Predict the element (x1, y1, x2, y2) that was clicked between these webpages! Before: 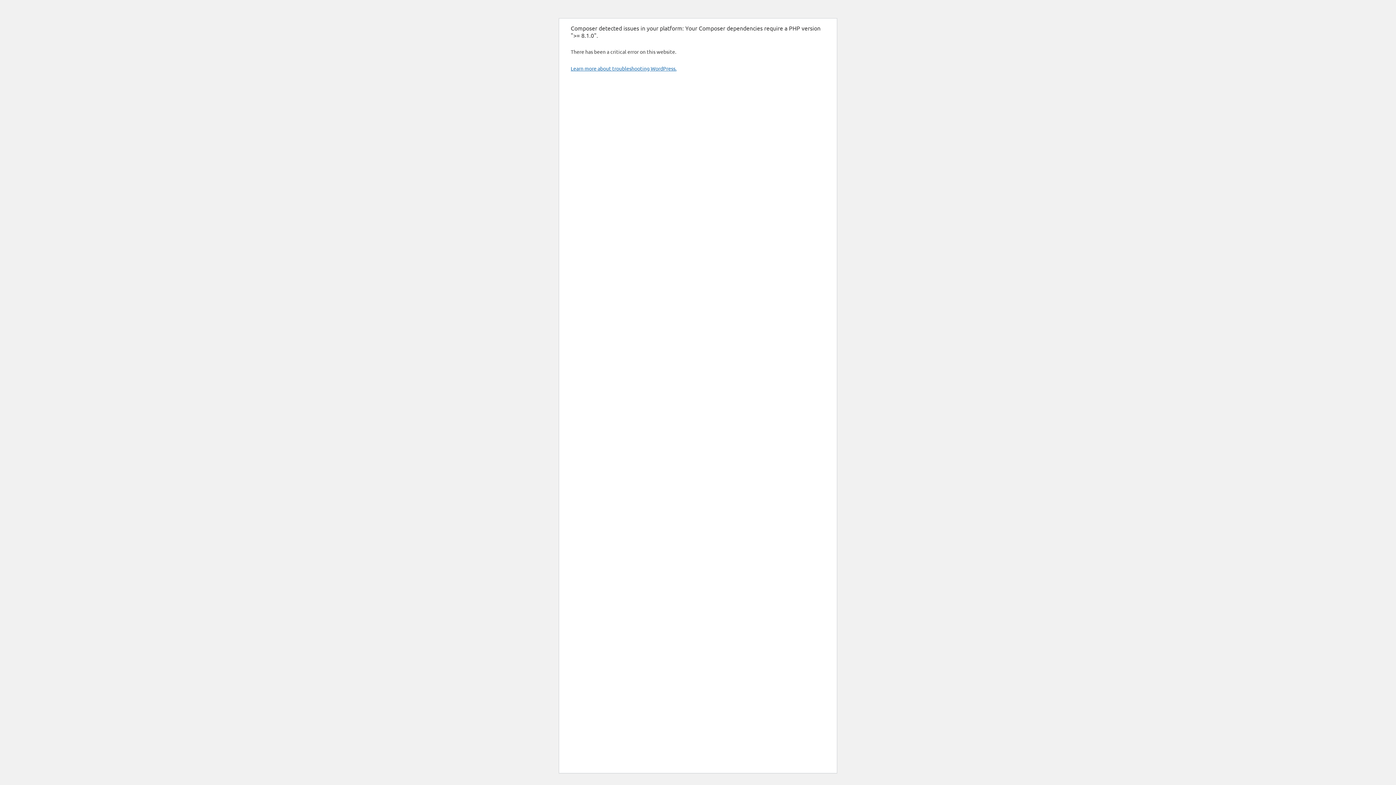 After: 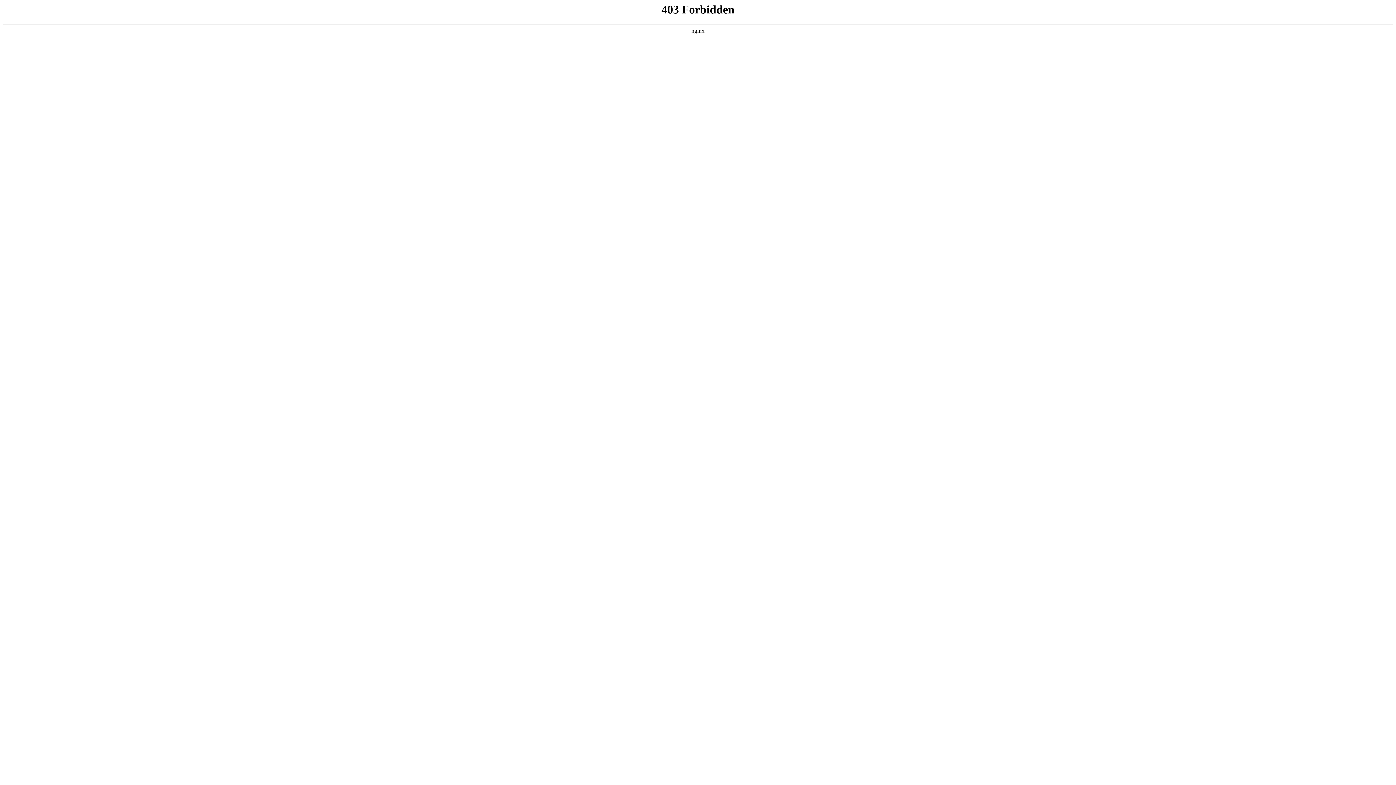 Action: bbox: (570, 65, 676, 71) label: Learn more about troubleshooting WordPress.